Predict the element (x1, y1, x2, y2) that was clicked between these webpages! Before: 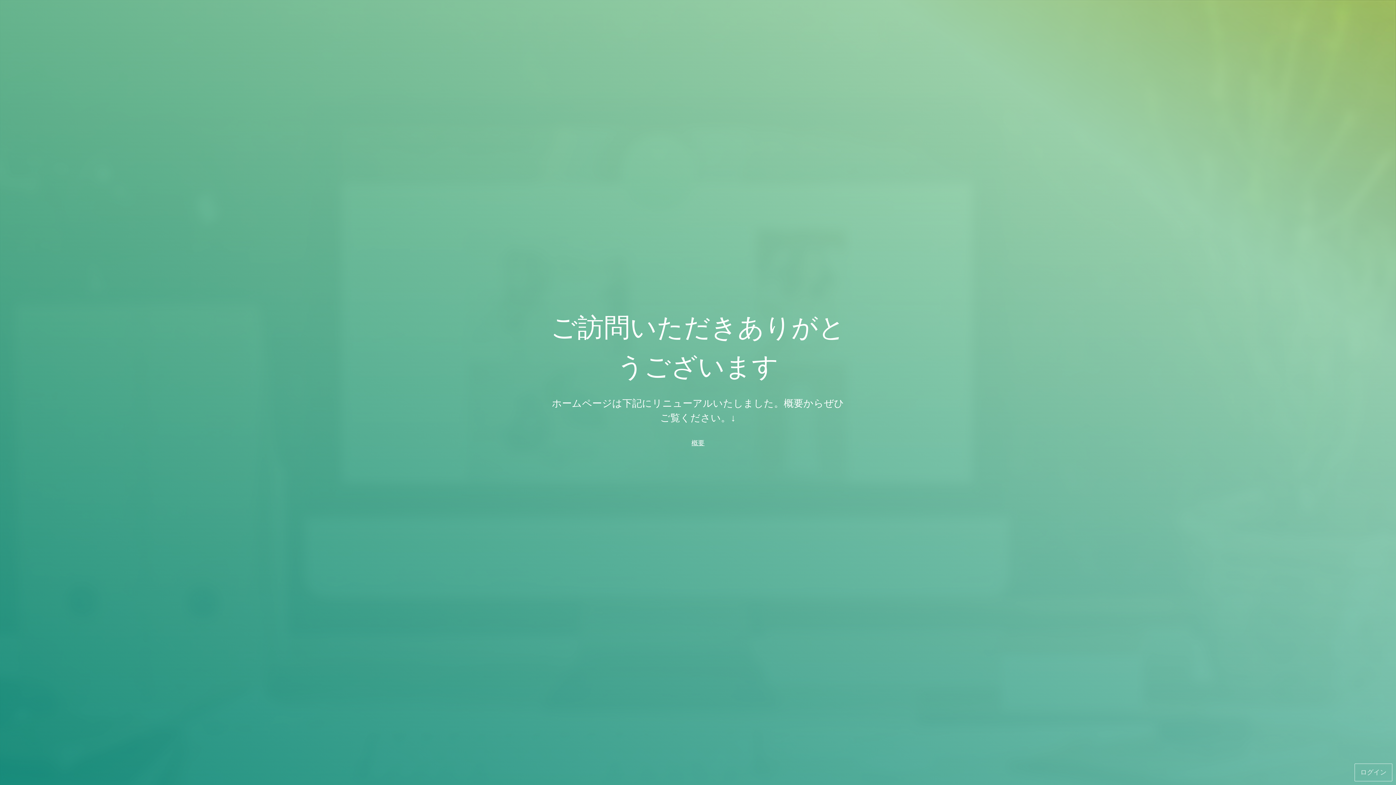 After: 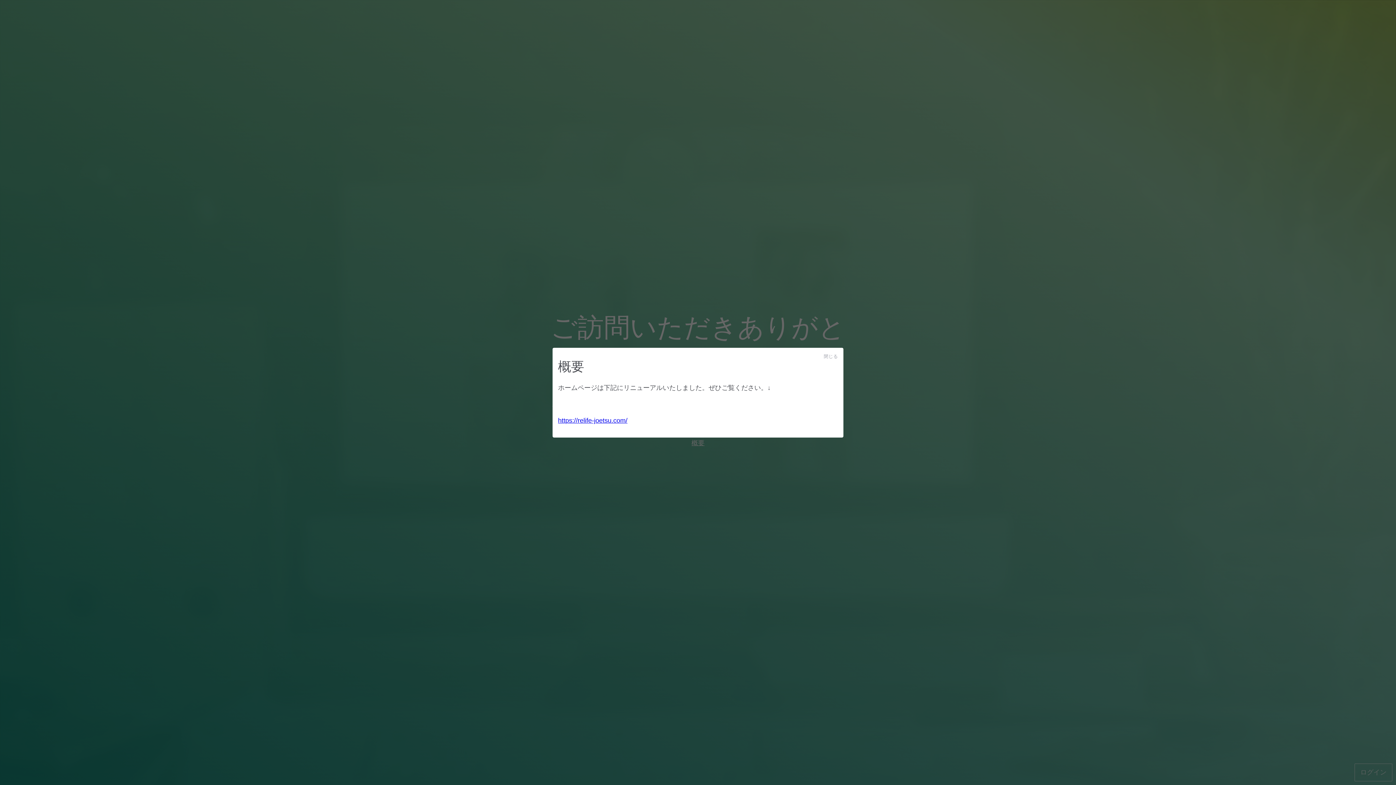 Action: bbox: (691, 439, 704, 446) label: 概要